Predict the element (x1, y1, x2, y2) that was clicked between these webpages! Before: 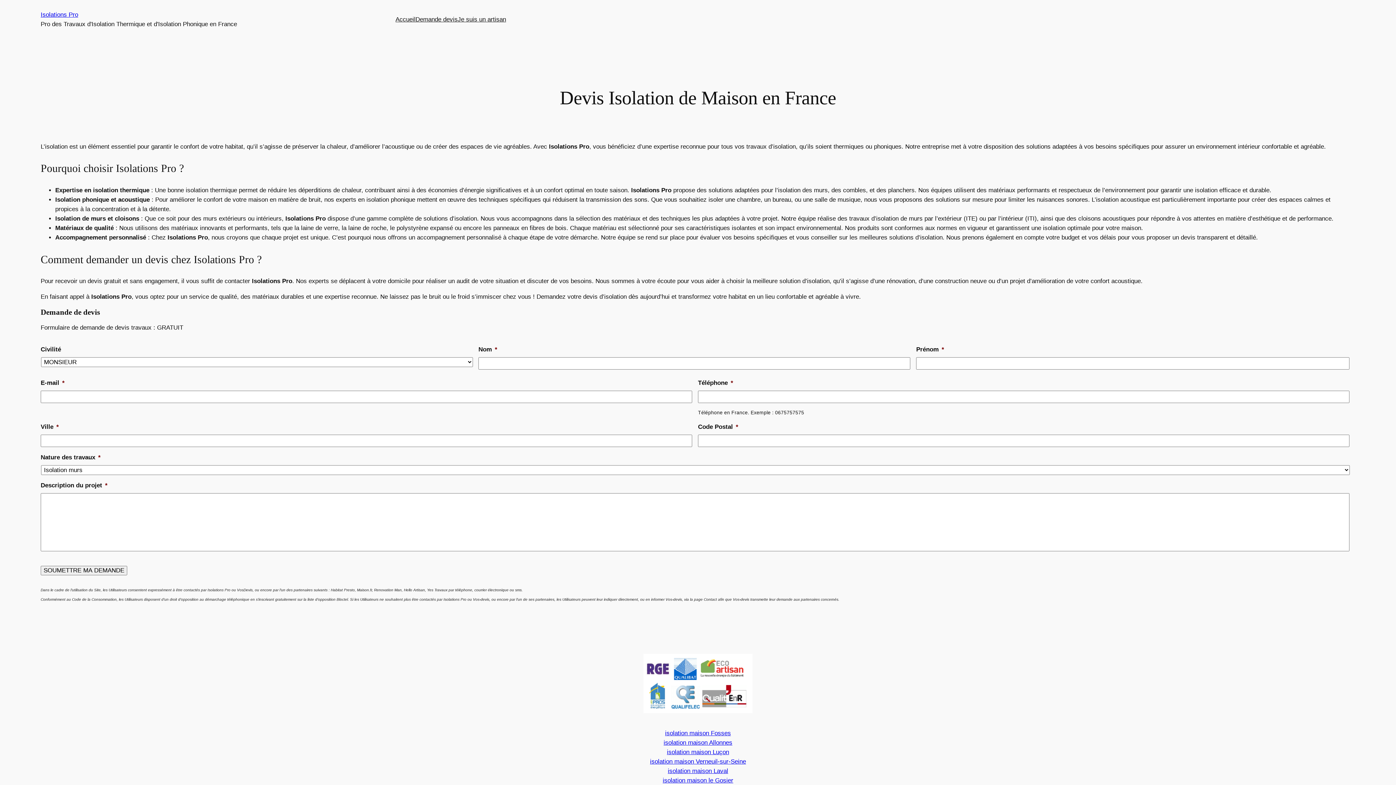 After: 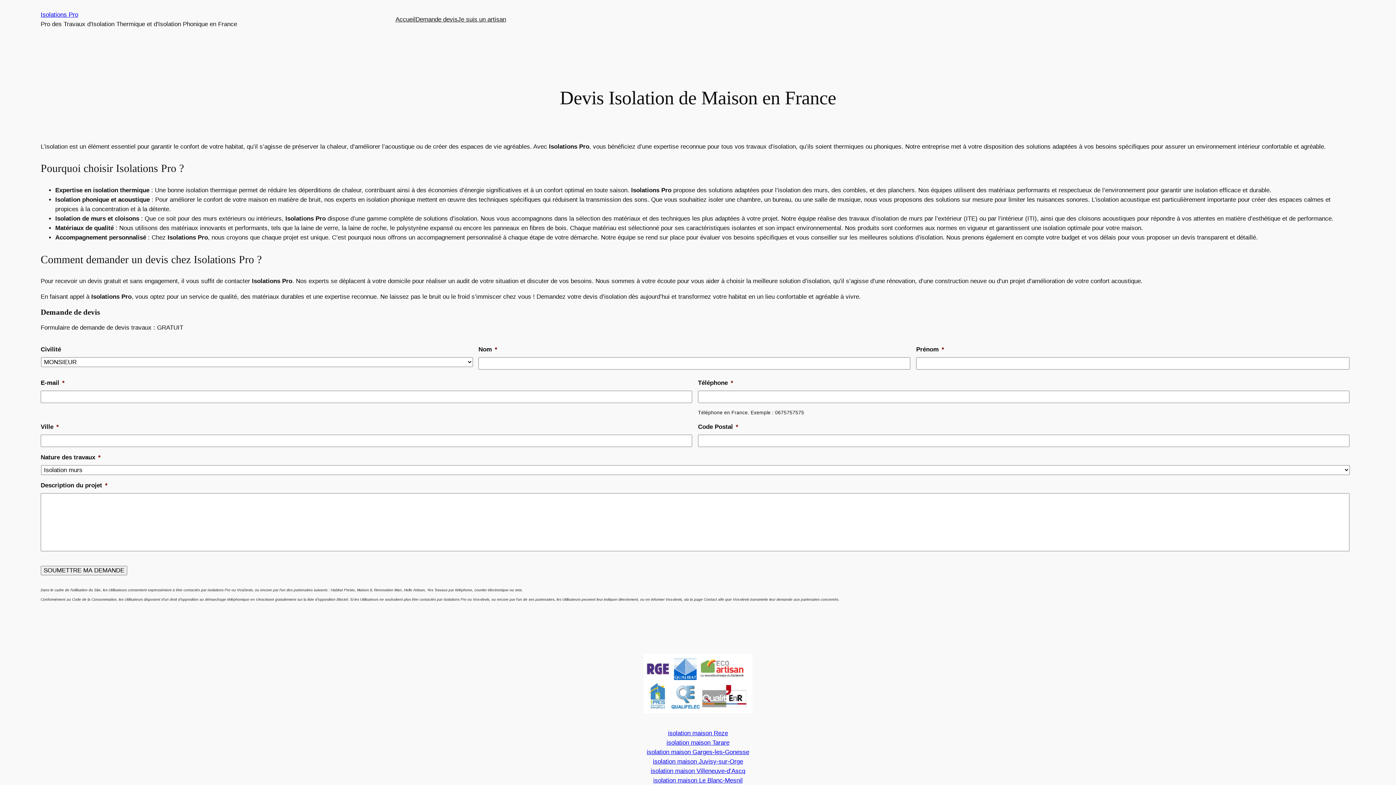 Action: label: Accueil bbox: (395, 14, 415, 24)